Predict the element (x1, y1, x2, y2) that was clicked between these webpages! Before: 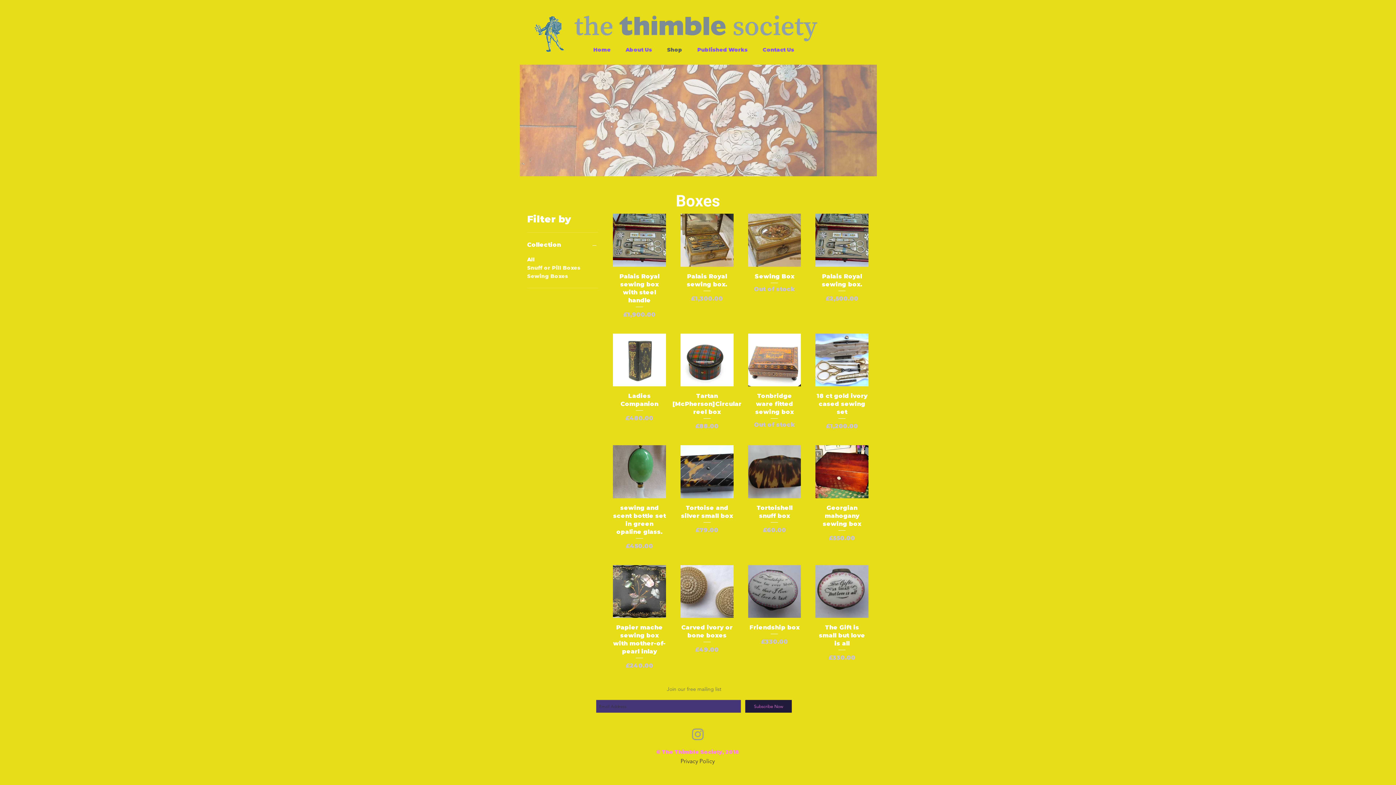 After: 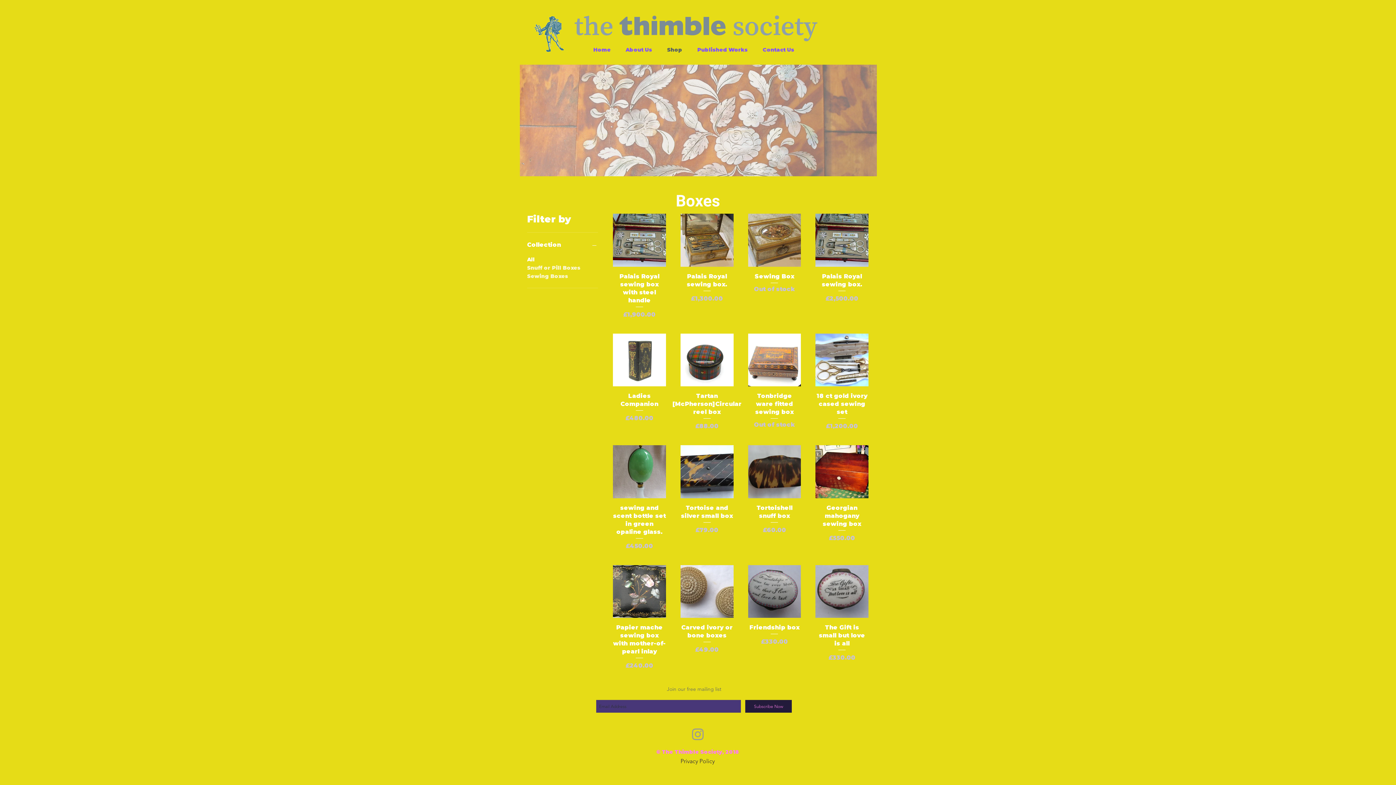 Action: bbox: (527, 240, 598, 250) label: Collection